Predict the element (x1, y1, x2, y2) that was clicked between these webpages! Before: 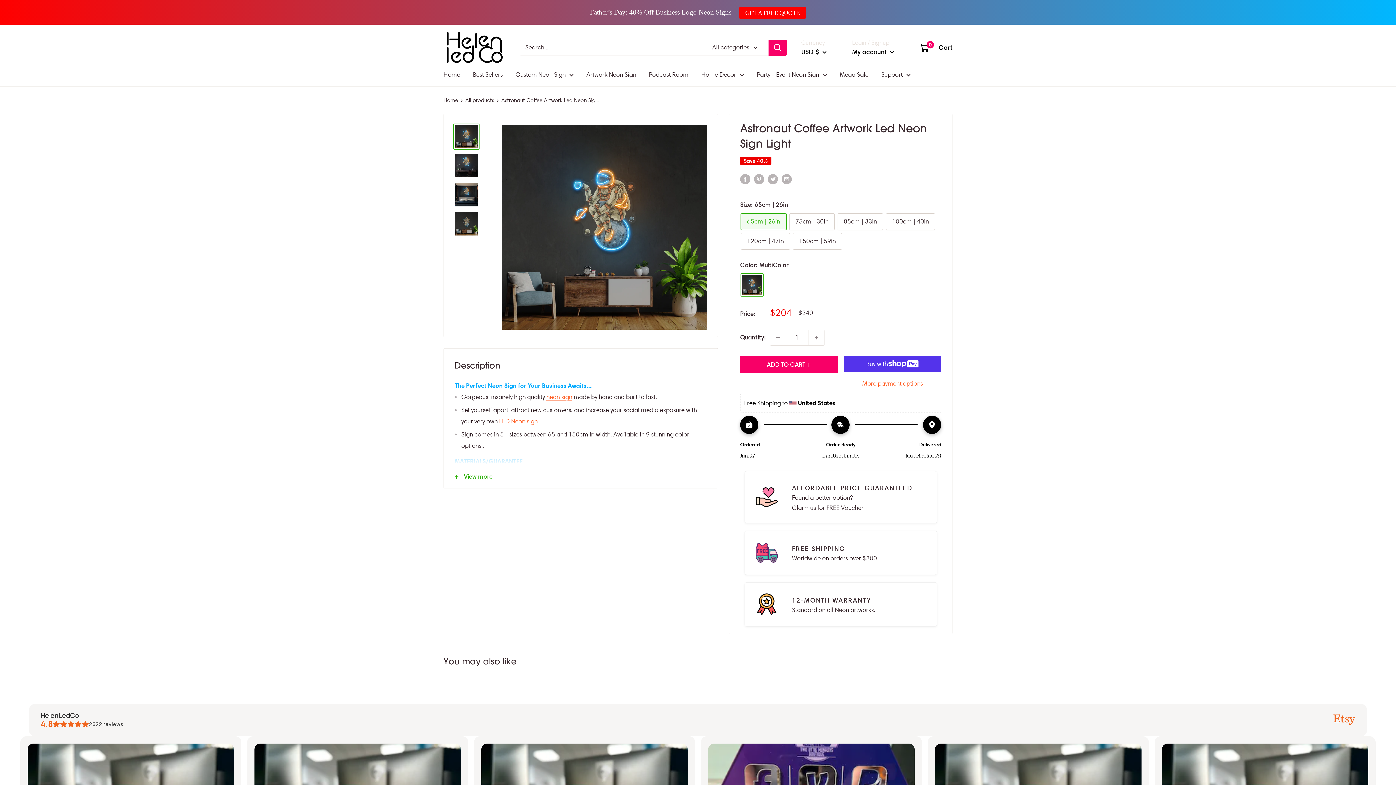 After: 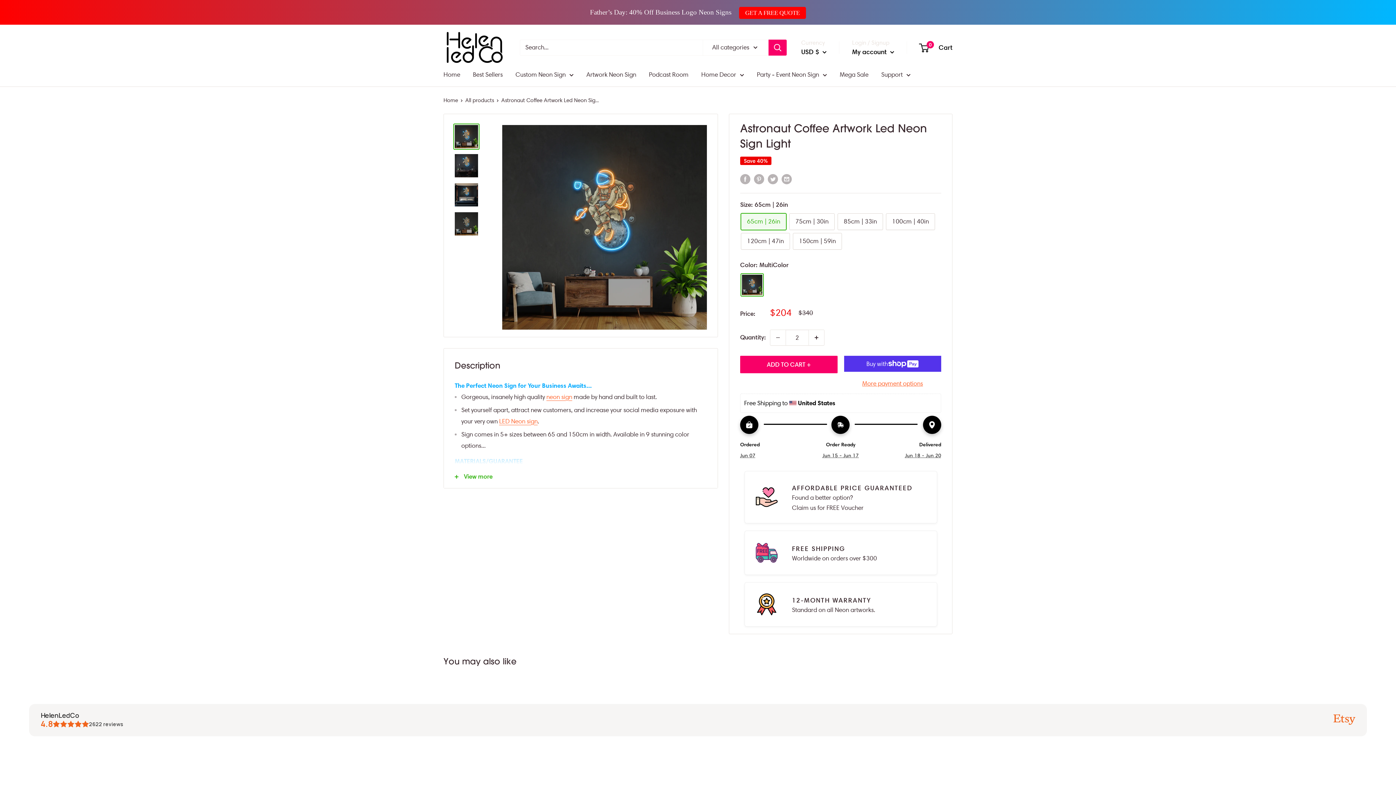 Action: bbox: (809, 330, 824, 345) label: Increase quantity by 1